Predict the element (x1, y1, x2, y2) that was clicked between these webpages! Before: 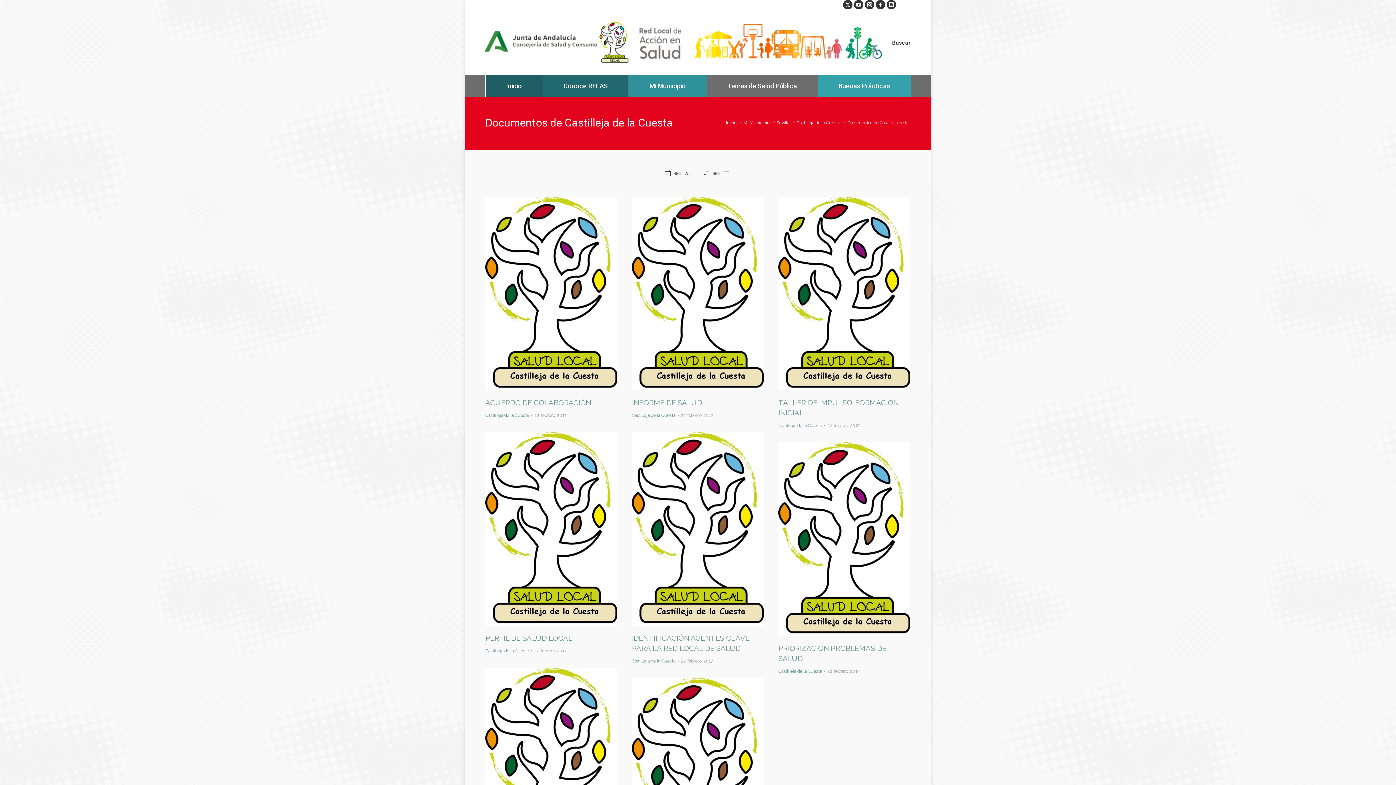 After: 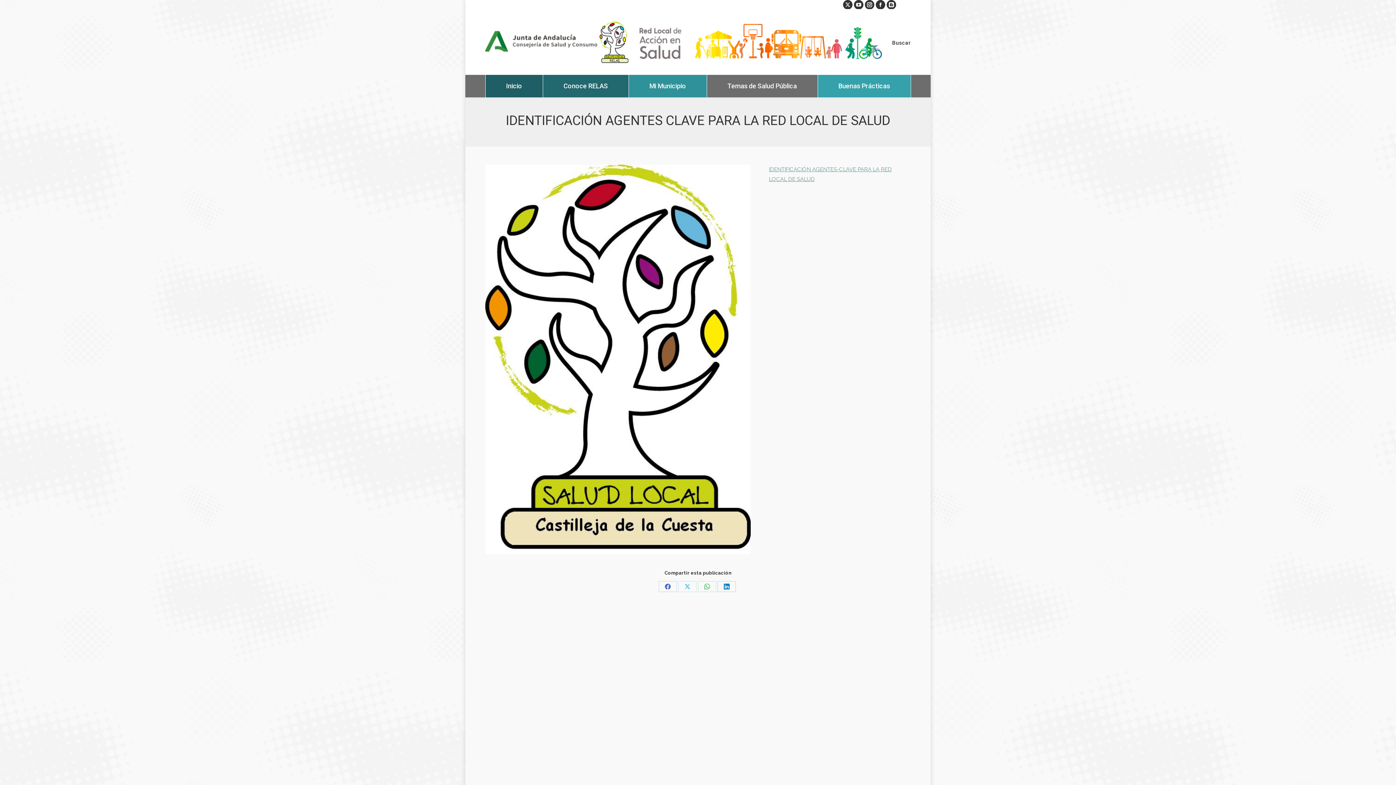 Action: label: Detalles bbox: (699, 521, 715, 537)